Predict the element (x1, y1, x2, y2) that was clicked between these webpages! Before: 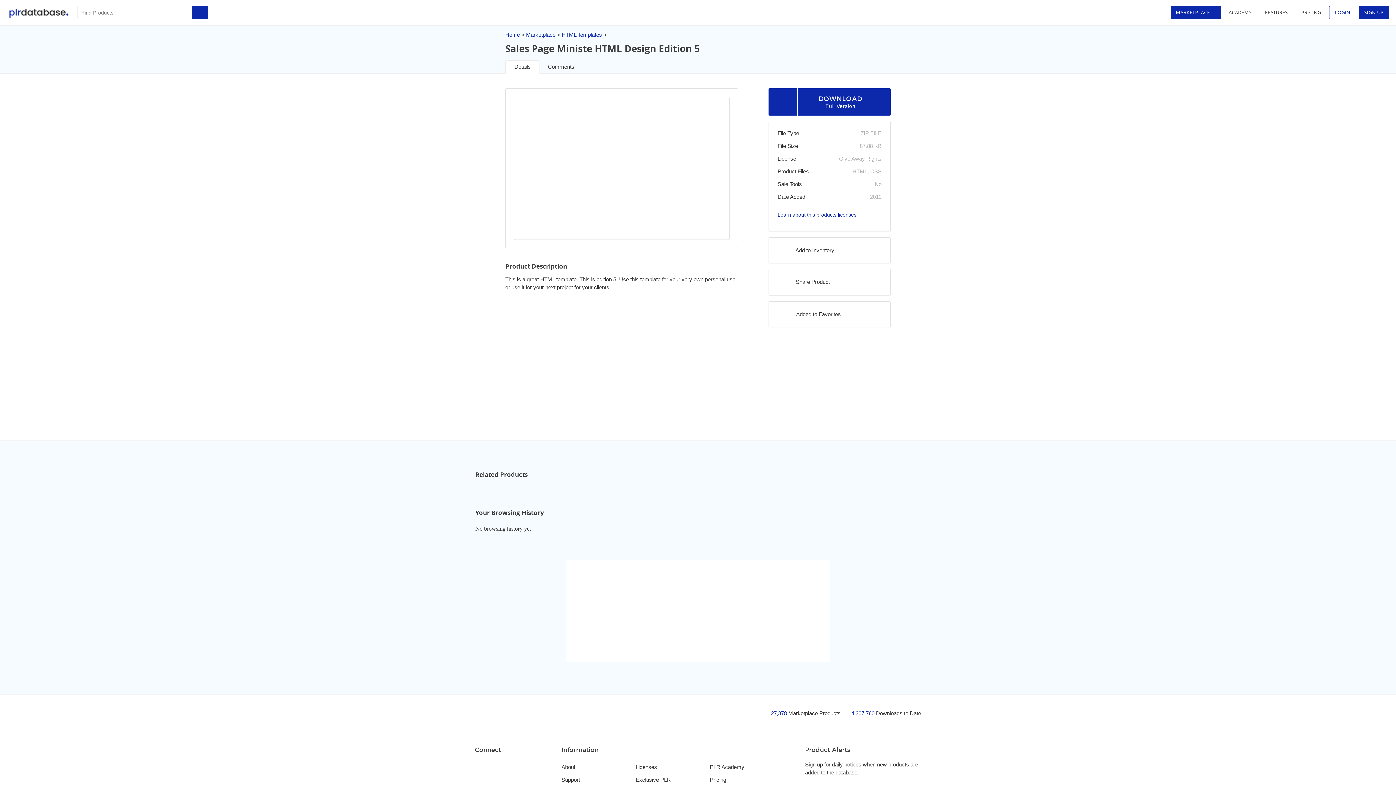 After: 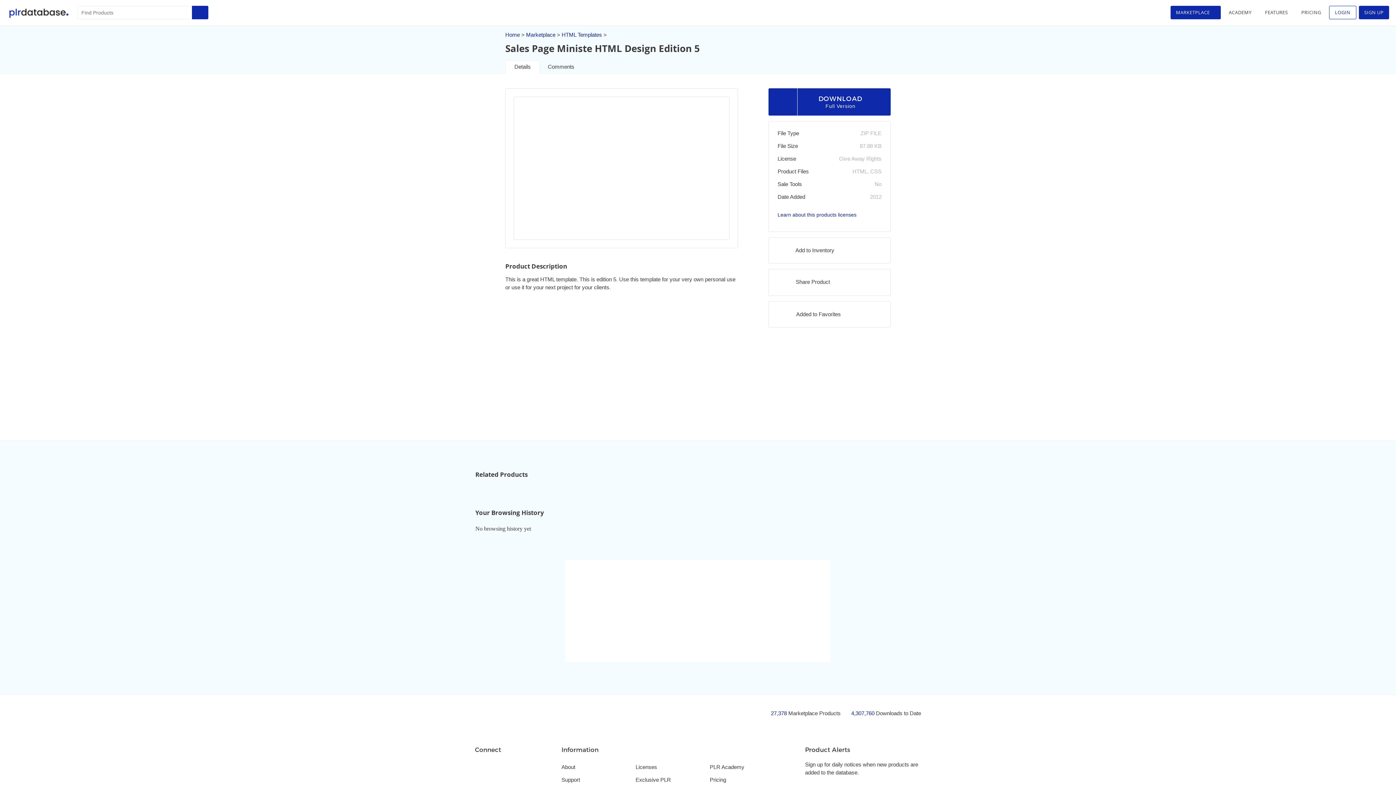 Action: bbox: (777, 193, 805, 203) label: Date Added